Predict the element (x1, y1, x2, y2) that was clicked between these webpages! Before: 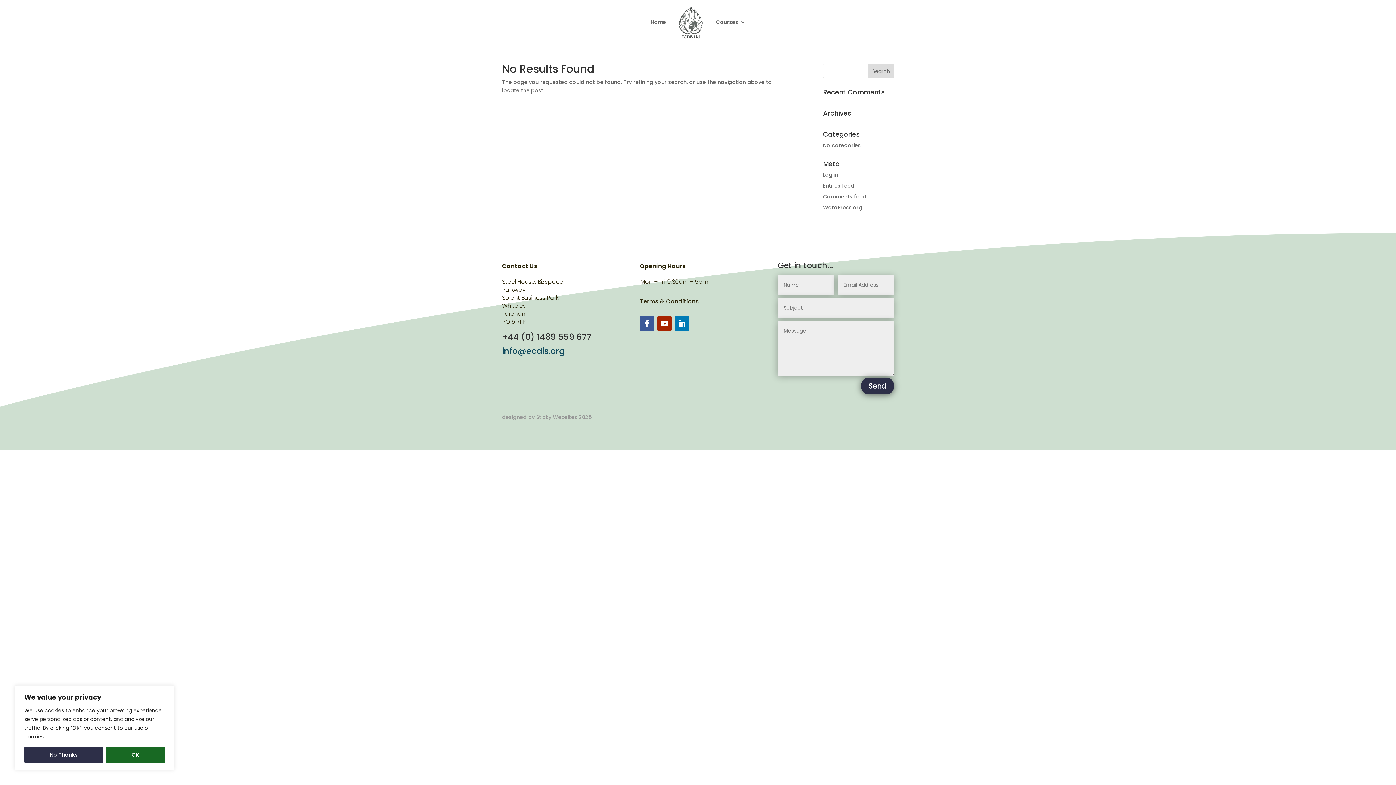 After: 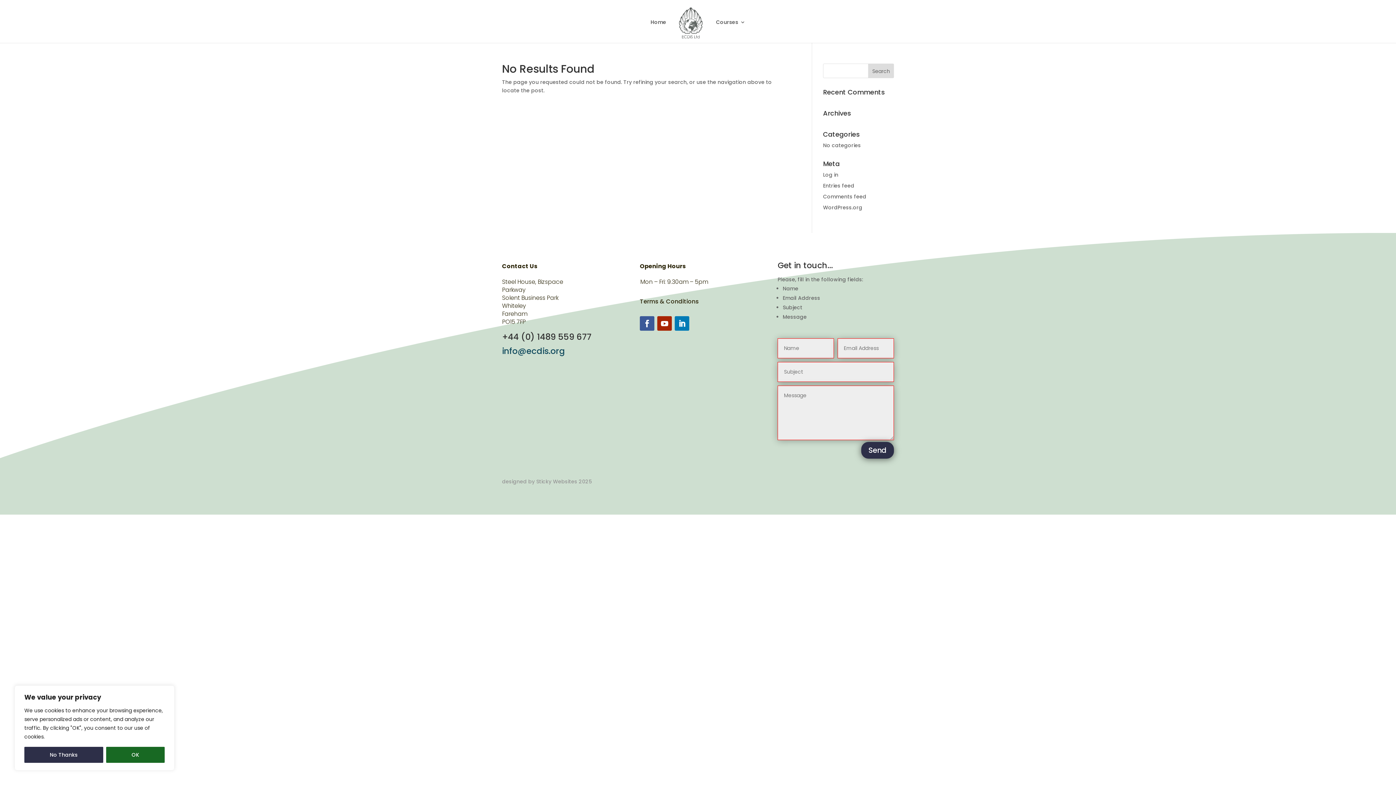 Action: label: Send bbox: (861, 377, 894, 394)